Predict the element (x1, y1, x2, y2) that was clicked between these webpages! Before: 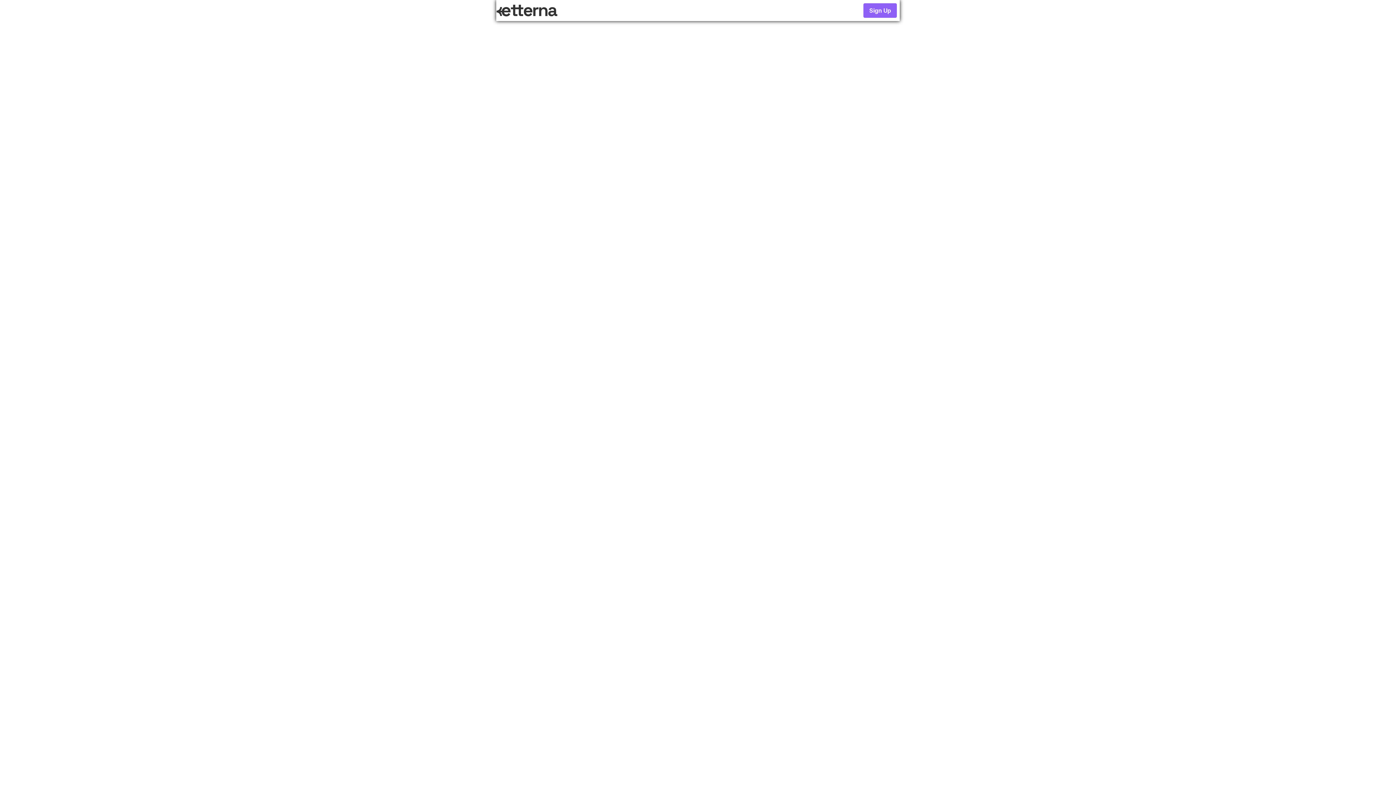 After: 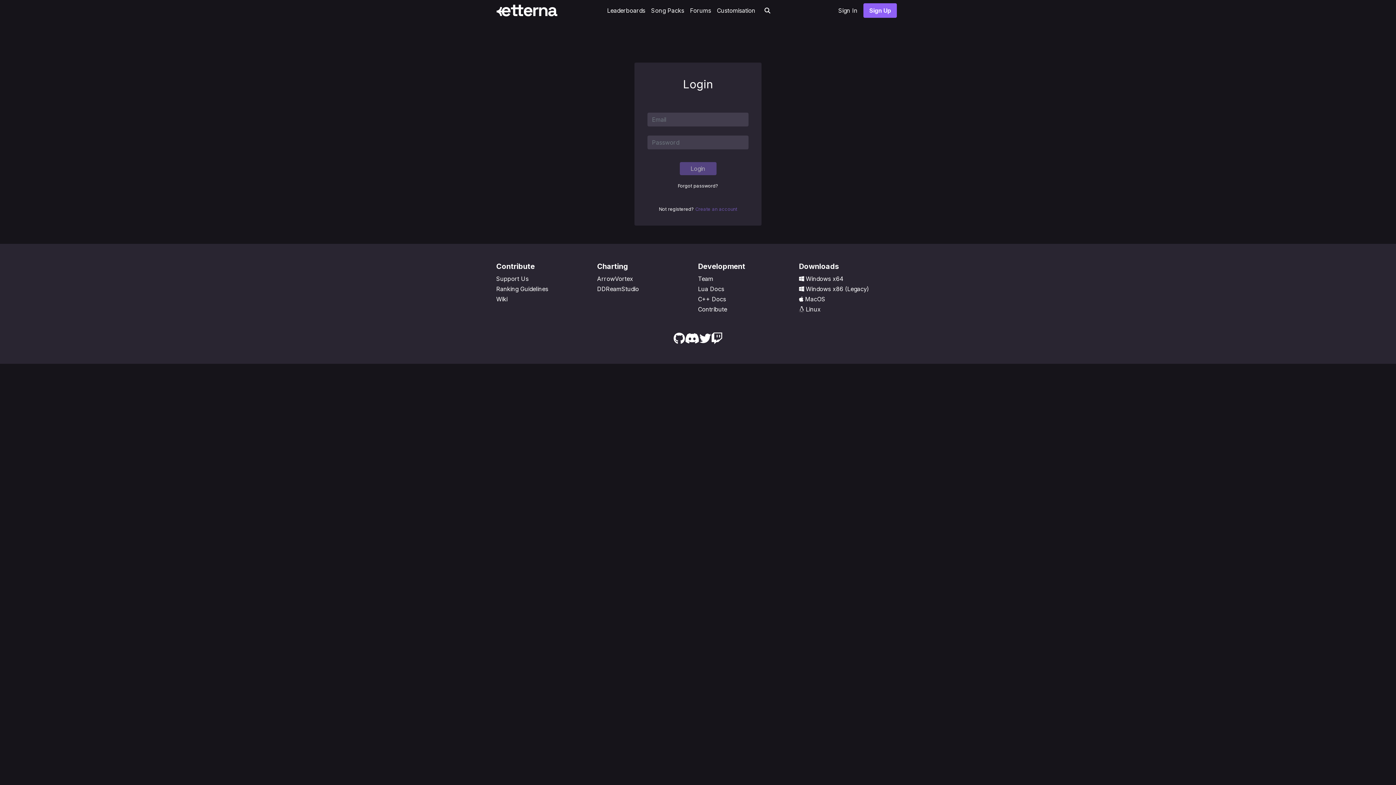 Action: bbox: (835, 3, 860, 17) label: Sign In